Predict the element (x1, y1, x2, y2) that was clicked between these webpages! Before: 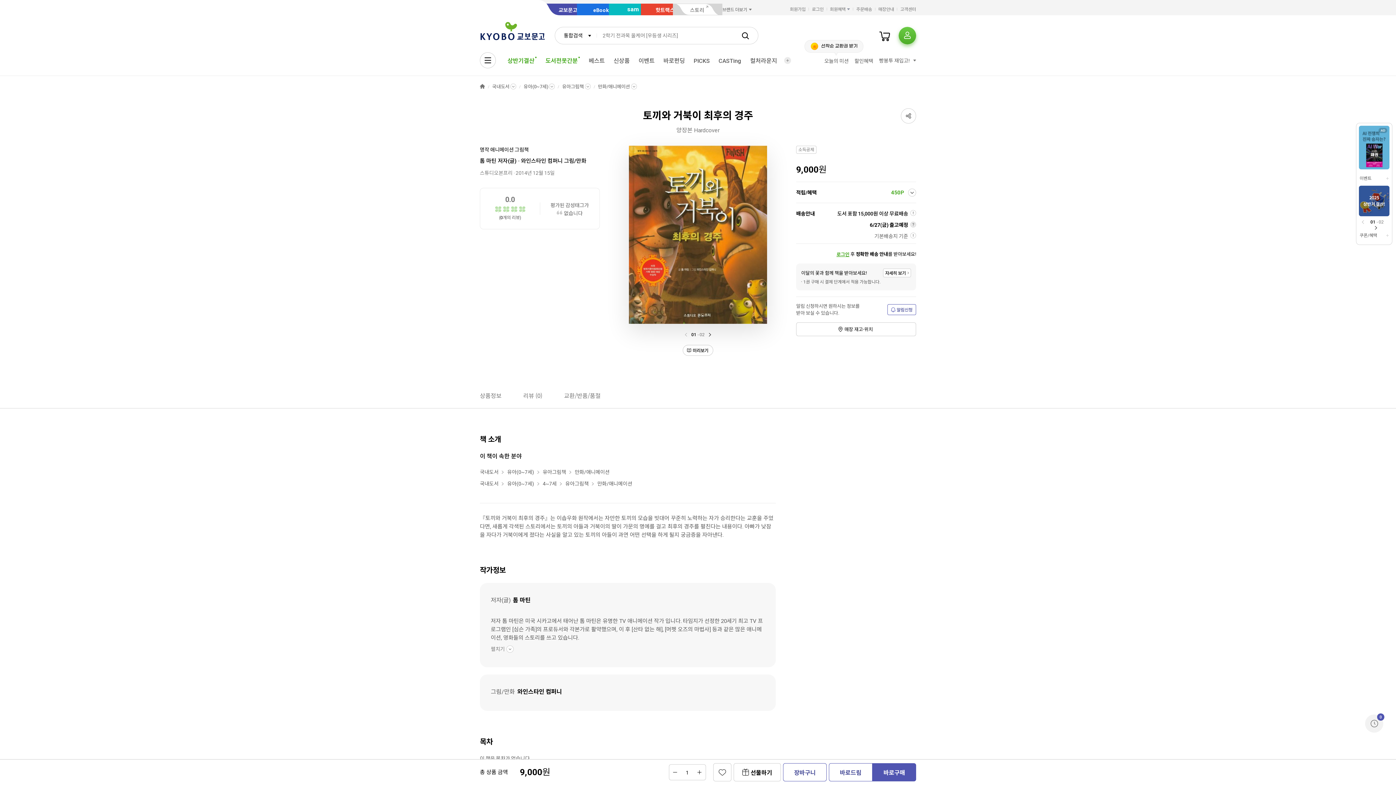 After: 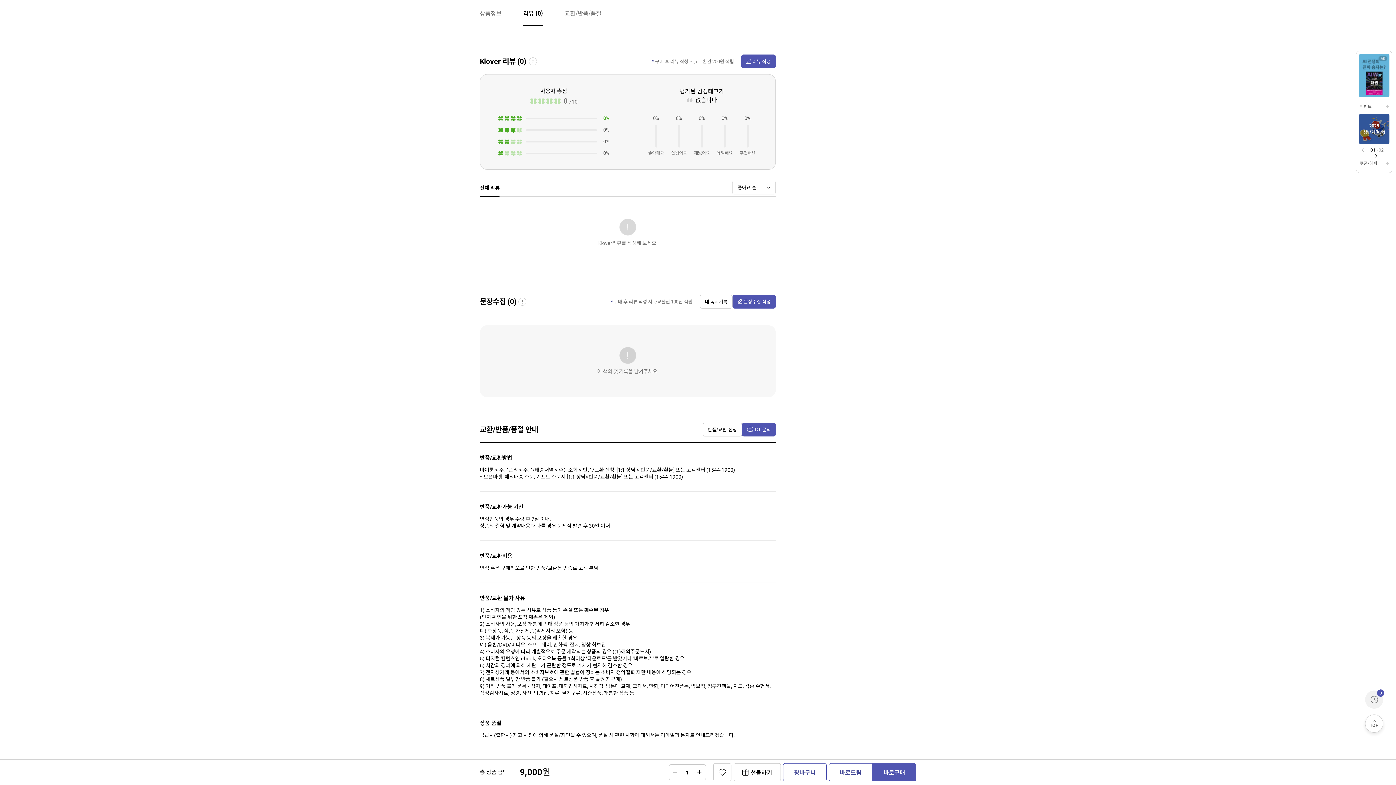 Action: bbox: (480, 188, 599, 229)